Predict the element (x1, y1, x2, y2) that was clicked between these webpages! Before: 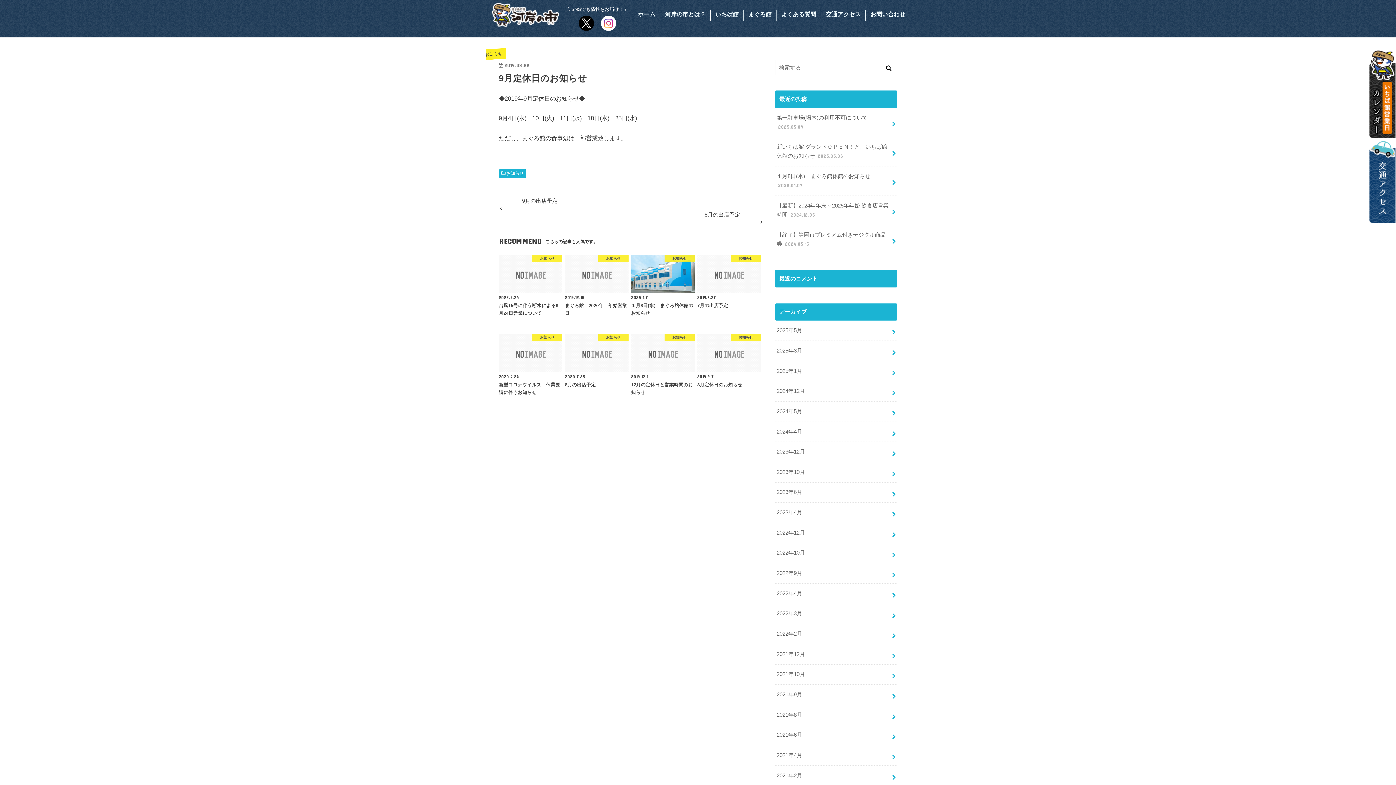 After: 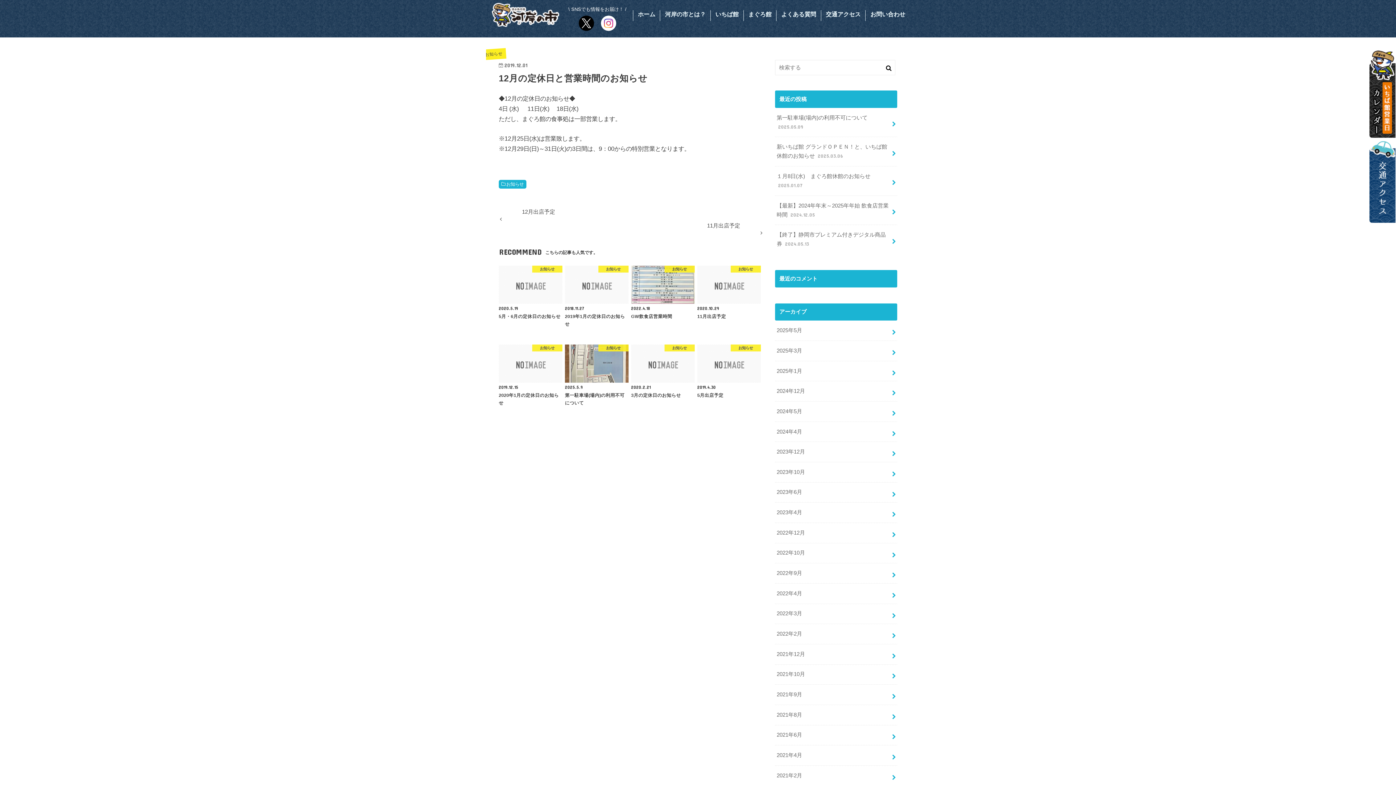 Action: label: お知らせ
2019.12.1
12月の定休日と営業時間のお知らせ bbox: (631, 334, 694, 396)